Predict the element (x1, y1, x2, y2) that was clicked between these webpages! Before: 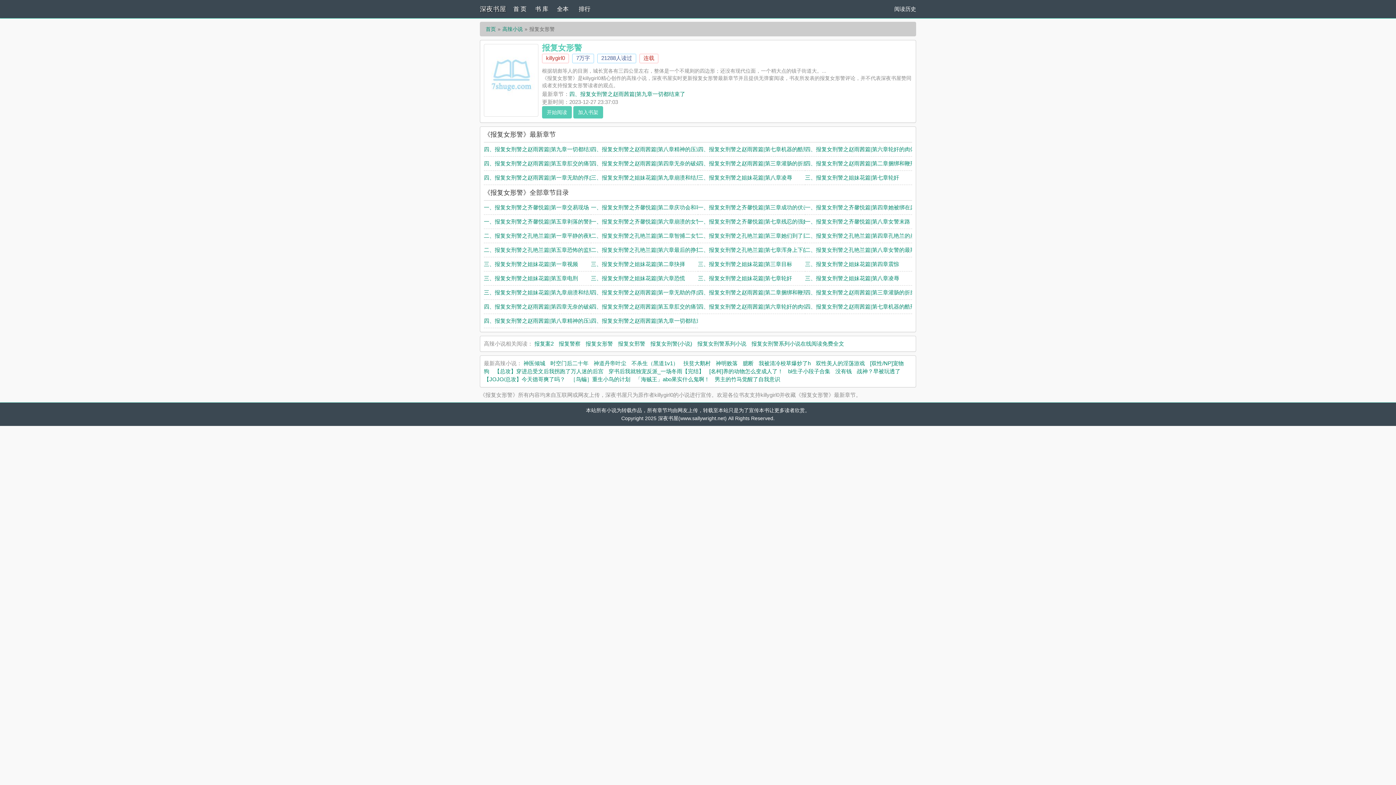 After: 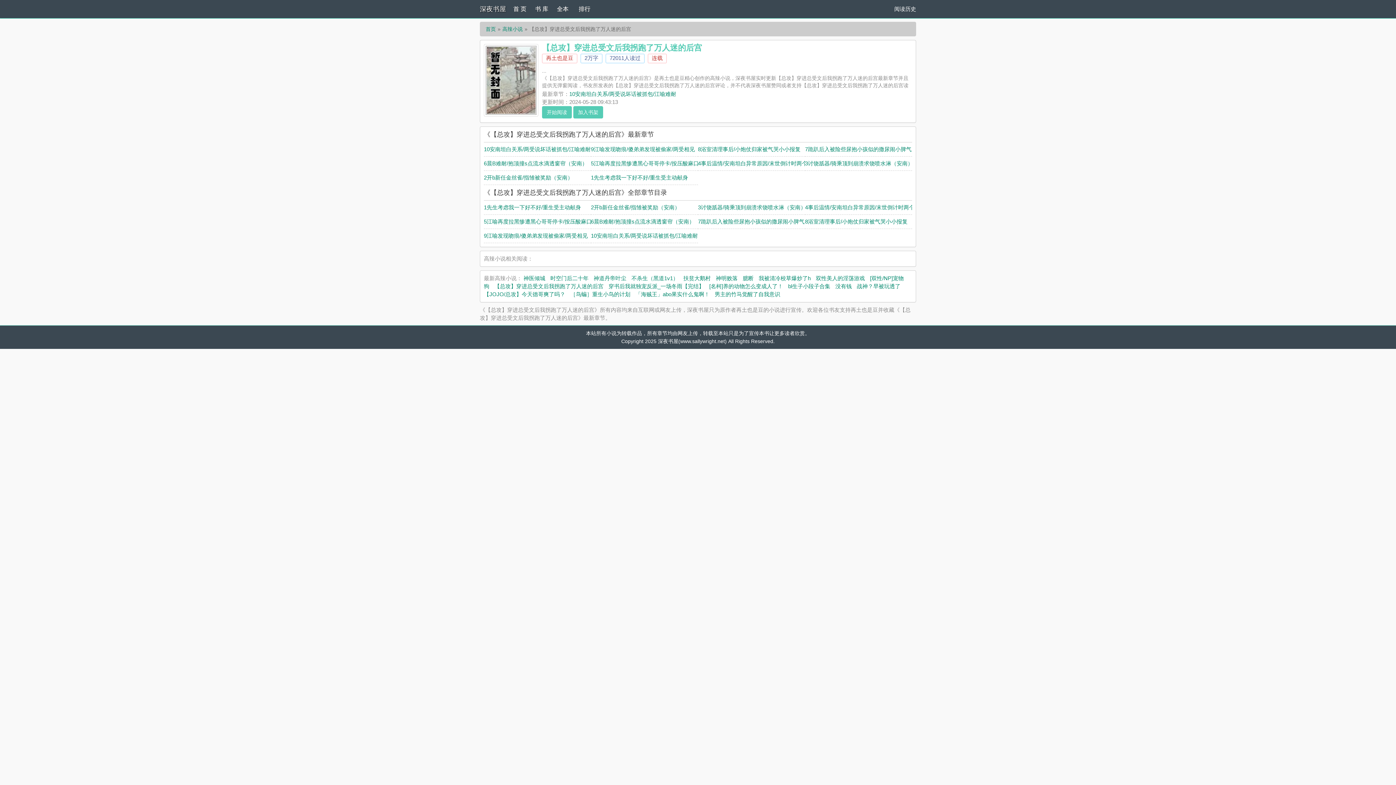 Action: label: 【总攻】穿进总受文后我拐跑了万人迷的后宫 bbox: (494, 368, 603, 374)